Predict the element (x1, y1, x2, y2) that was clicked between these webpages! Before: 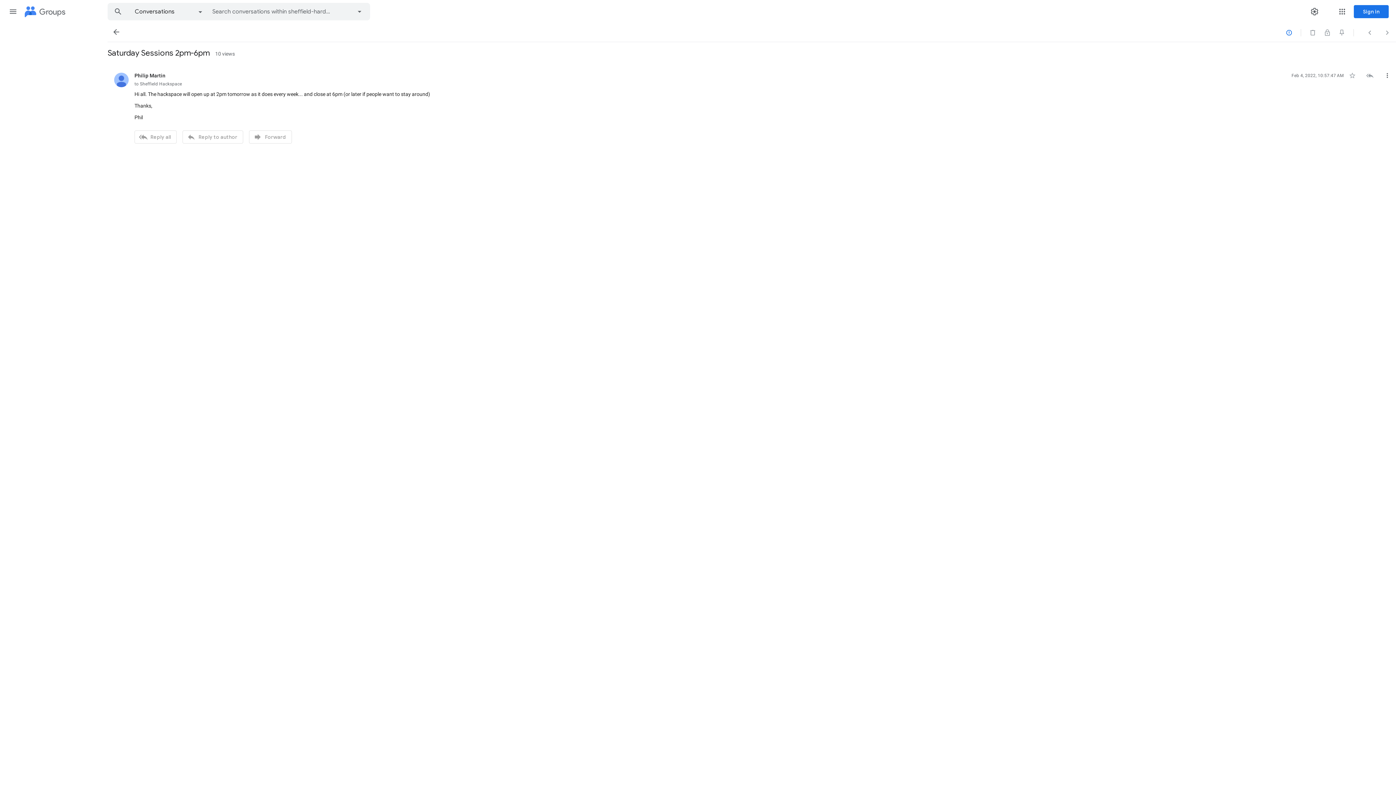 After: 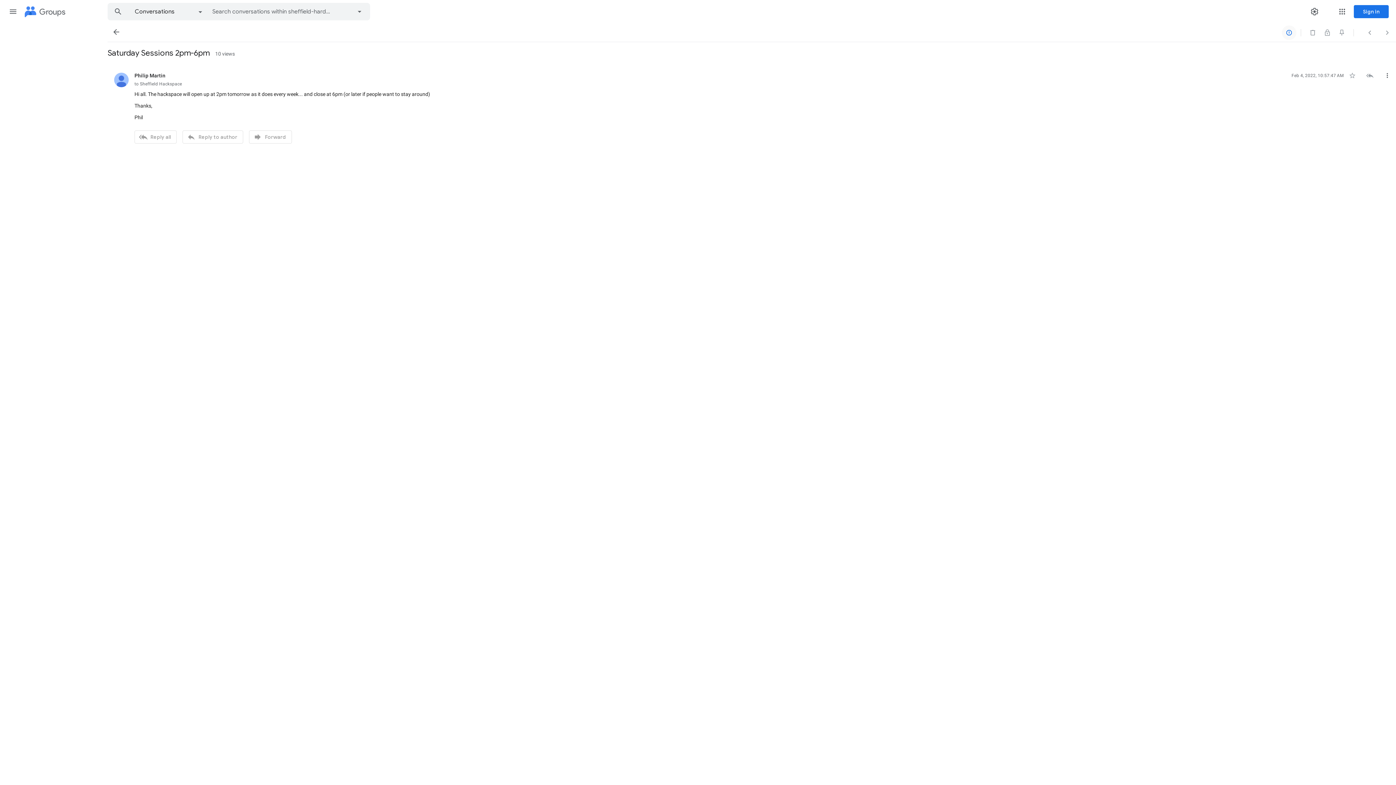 Action: label: Report bbox: (1282, 25, 1296, 39)